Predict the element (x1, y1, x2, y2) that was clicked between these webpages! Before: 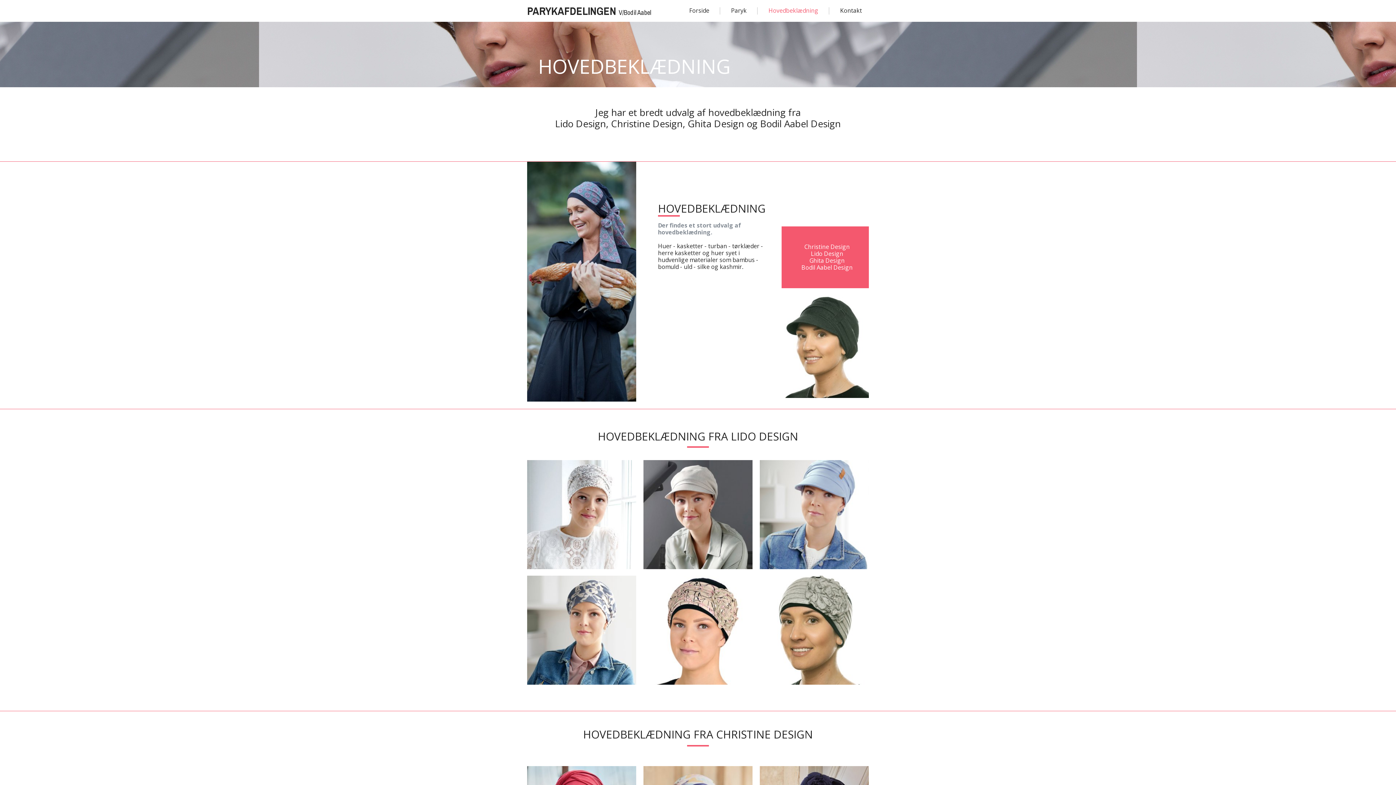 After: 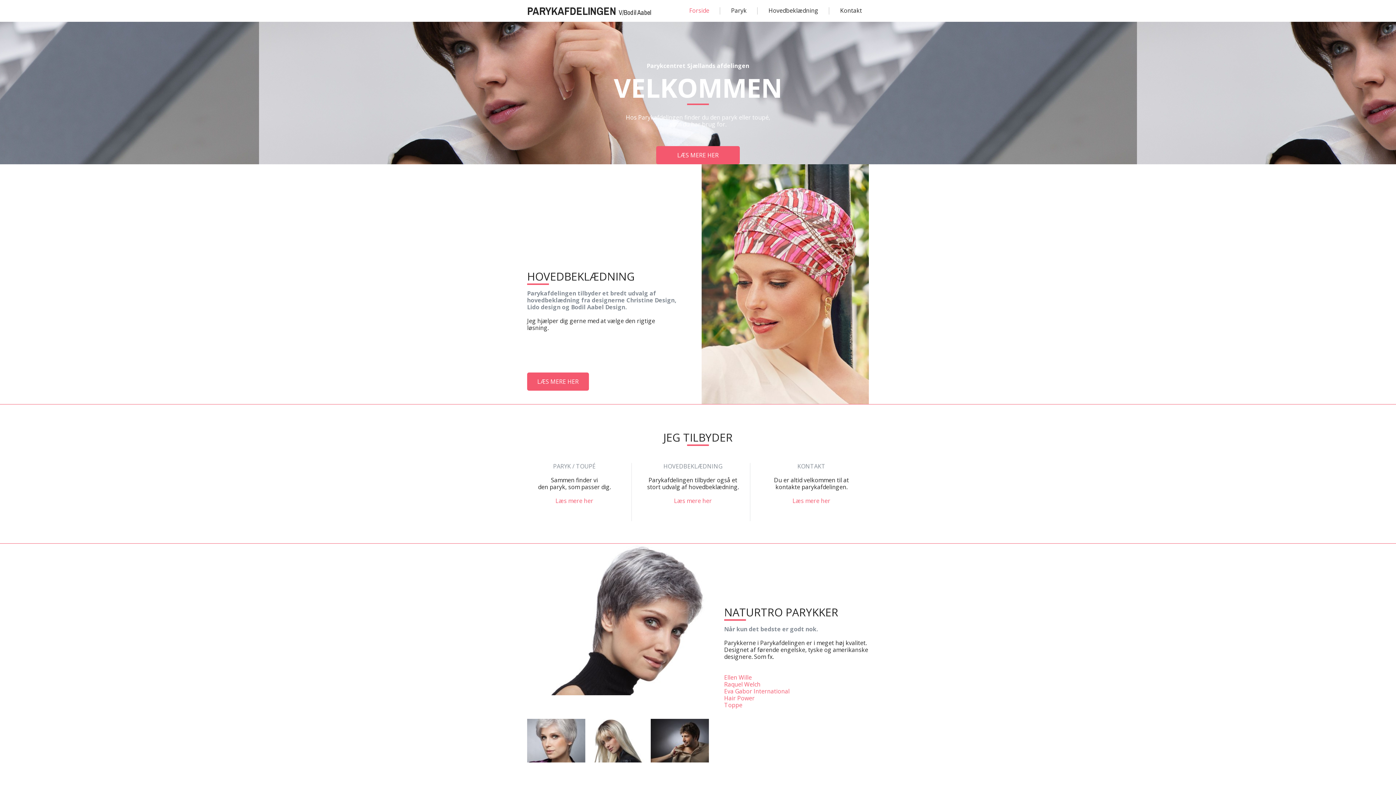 Action: bbox: (618, 8, 651, 17) label: V/Bodil Aabel